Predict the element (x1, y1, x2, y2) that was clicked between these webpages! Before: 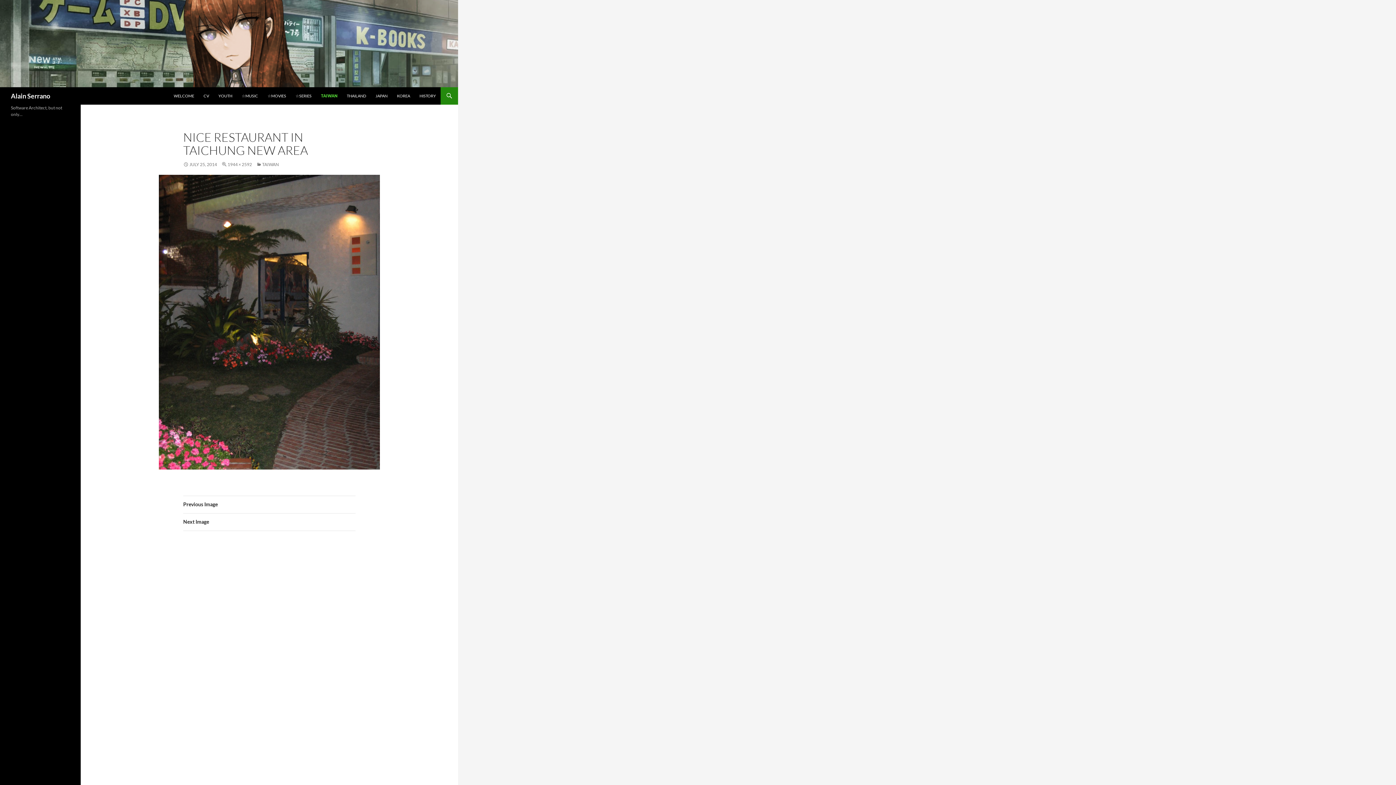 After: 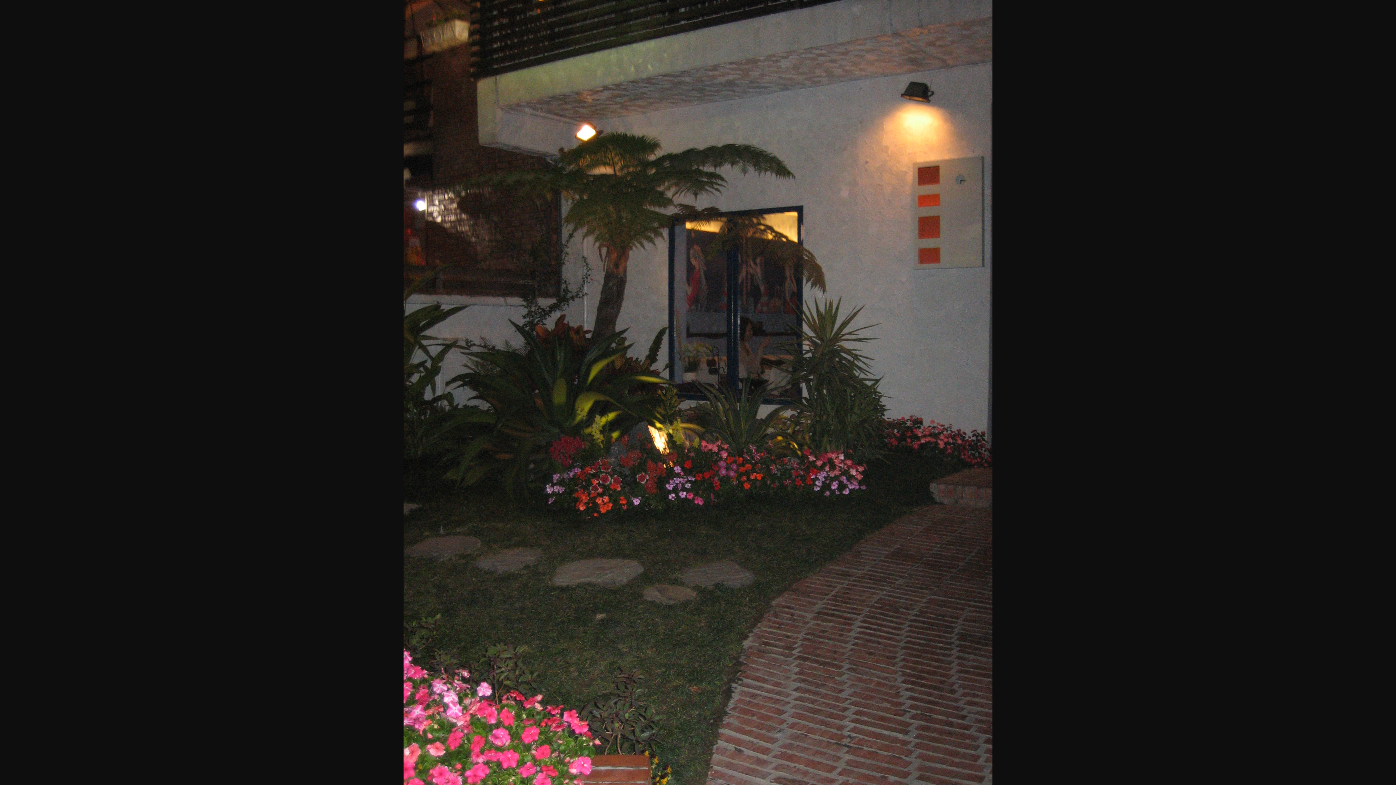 Action: label: 1944 × 2592 bbox: (221, 161, 252, 167)